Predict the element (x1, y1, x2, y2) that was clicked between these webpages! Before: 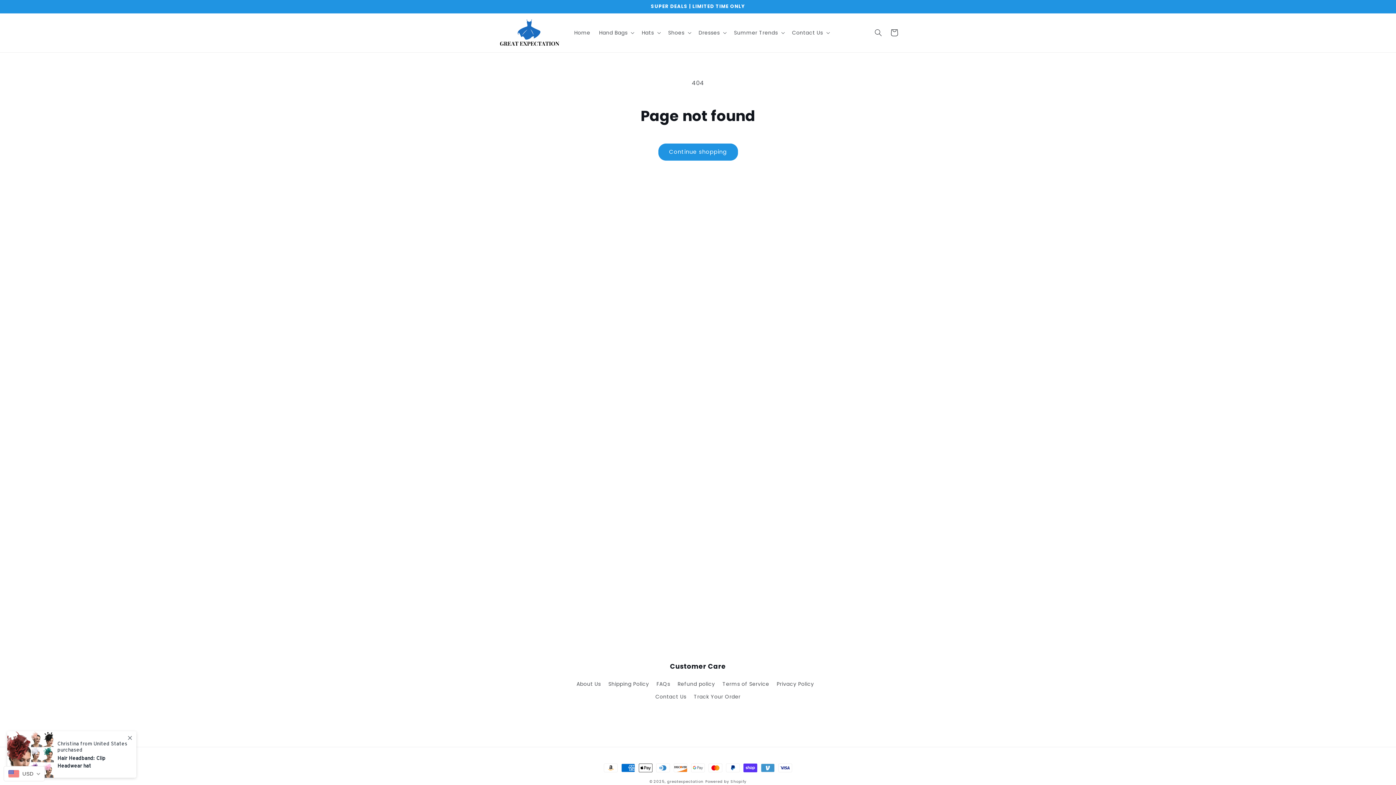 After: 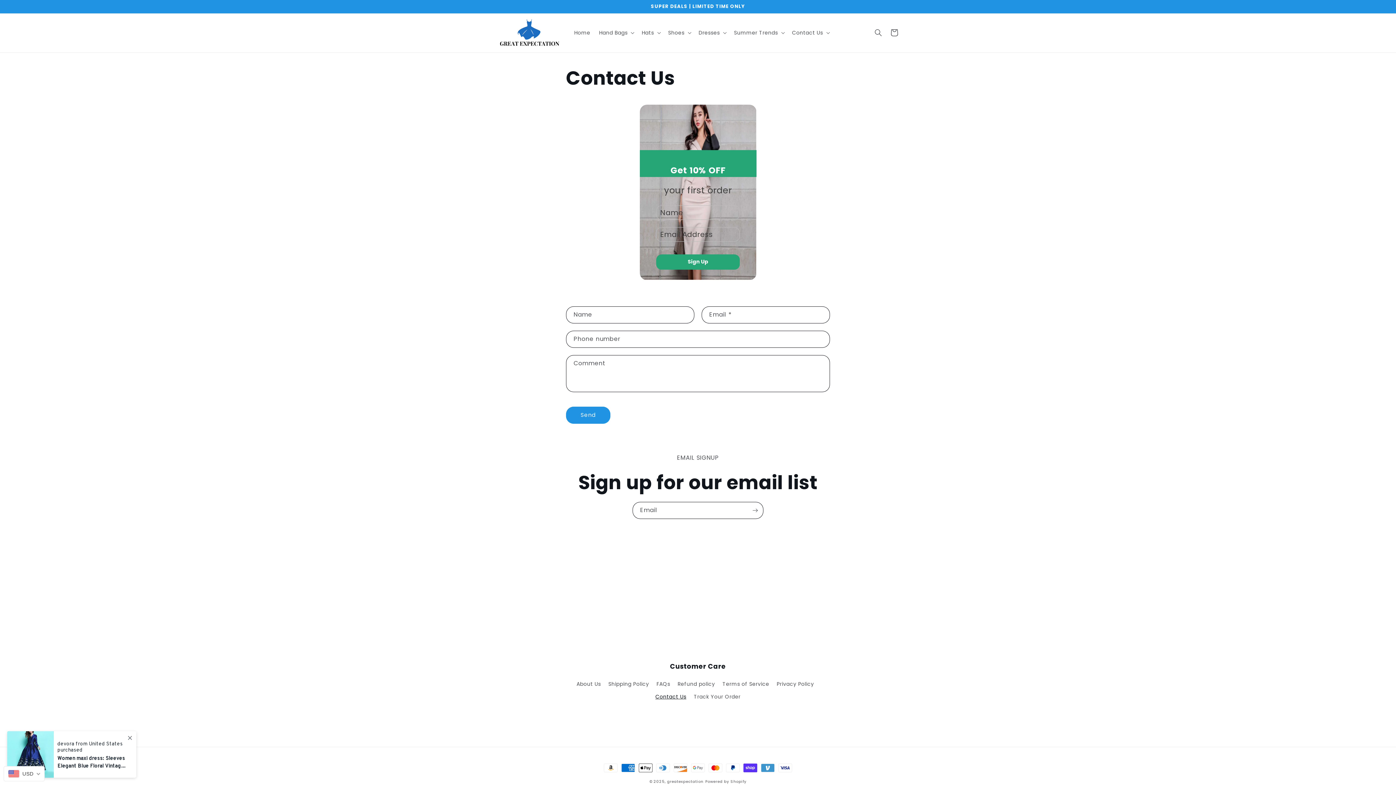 Action: label: Contact Us bbox: (655, 690, 686, 703)